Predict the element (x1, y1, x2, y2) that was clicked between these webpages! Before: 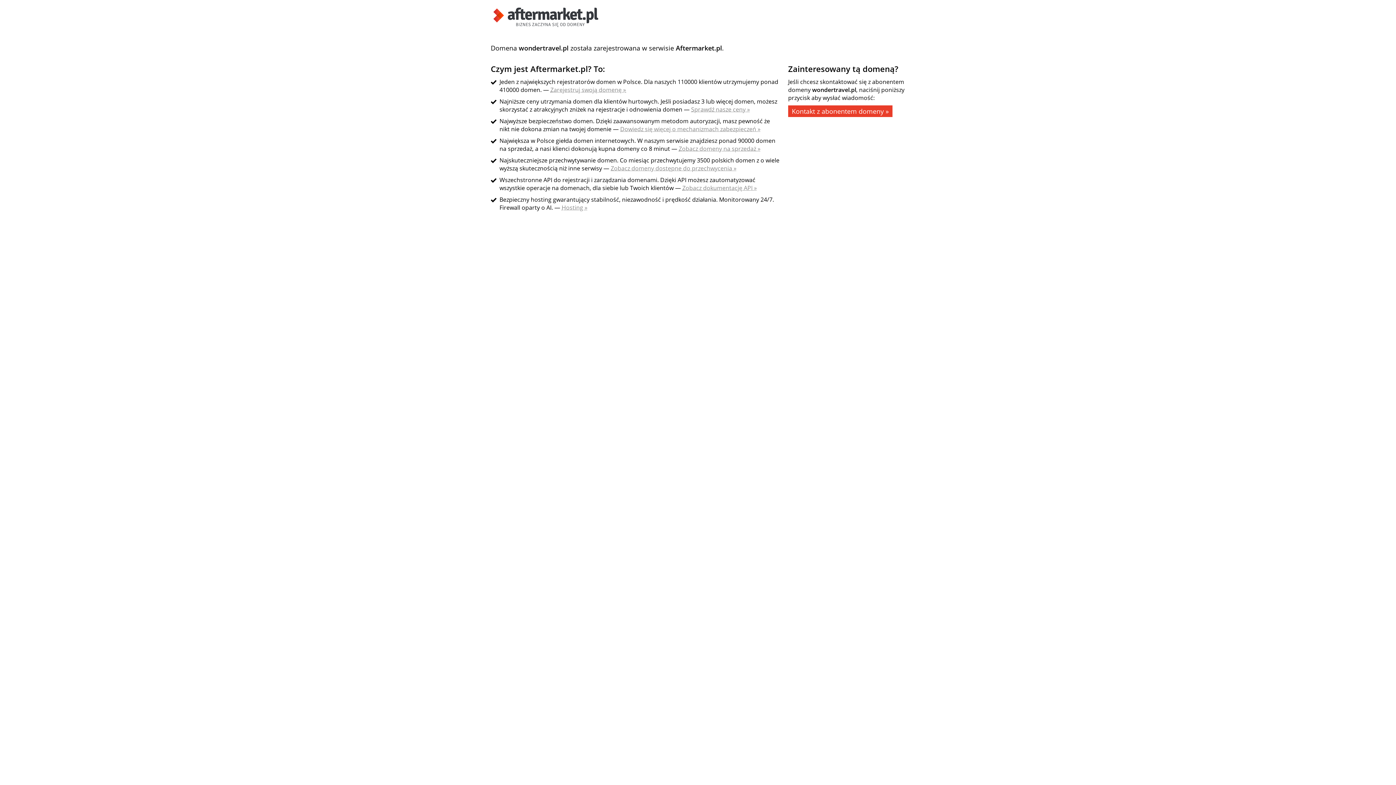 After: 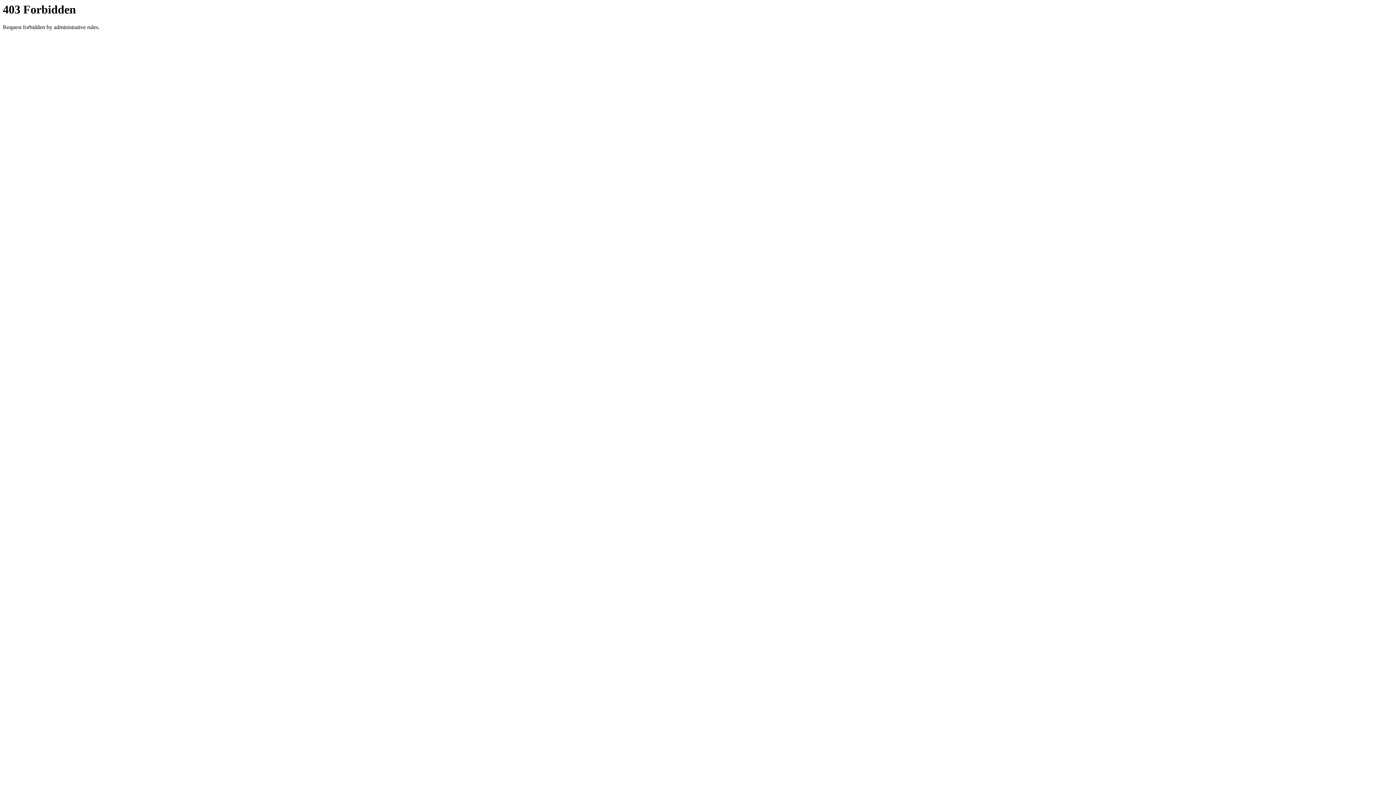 Action: label: Zobacz domeny dostępne do przechwycenia » bbox: (610, 164, 736, 172)